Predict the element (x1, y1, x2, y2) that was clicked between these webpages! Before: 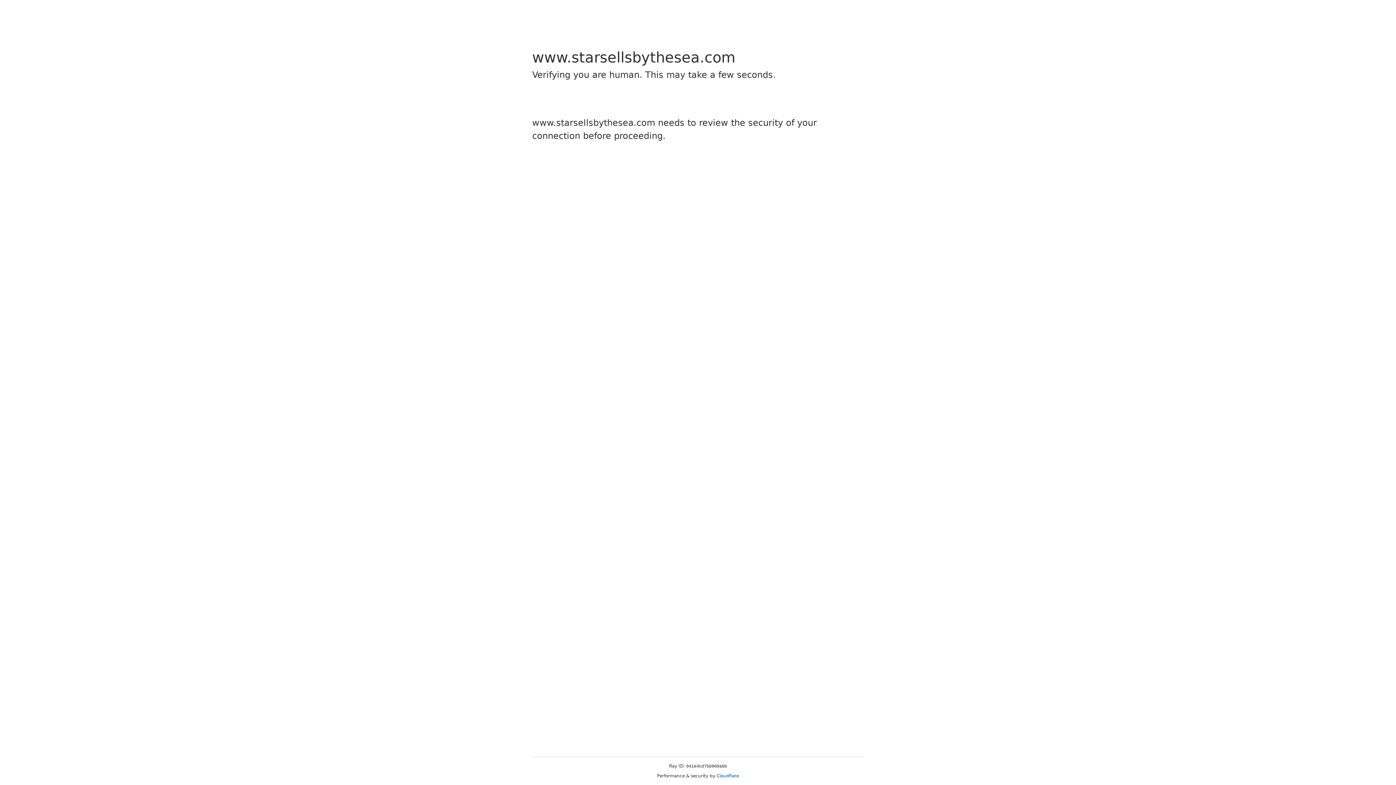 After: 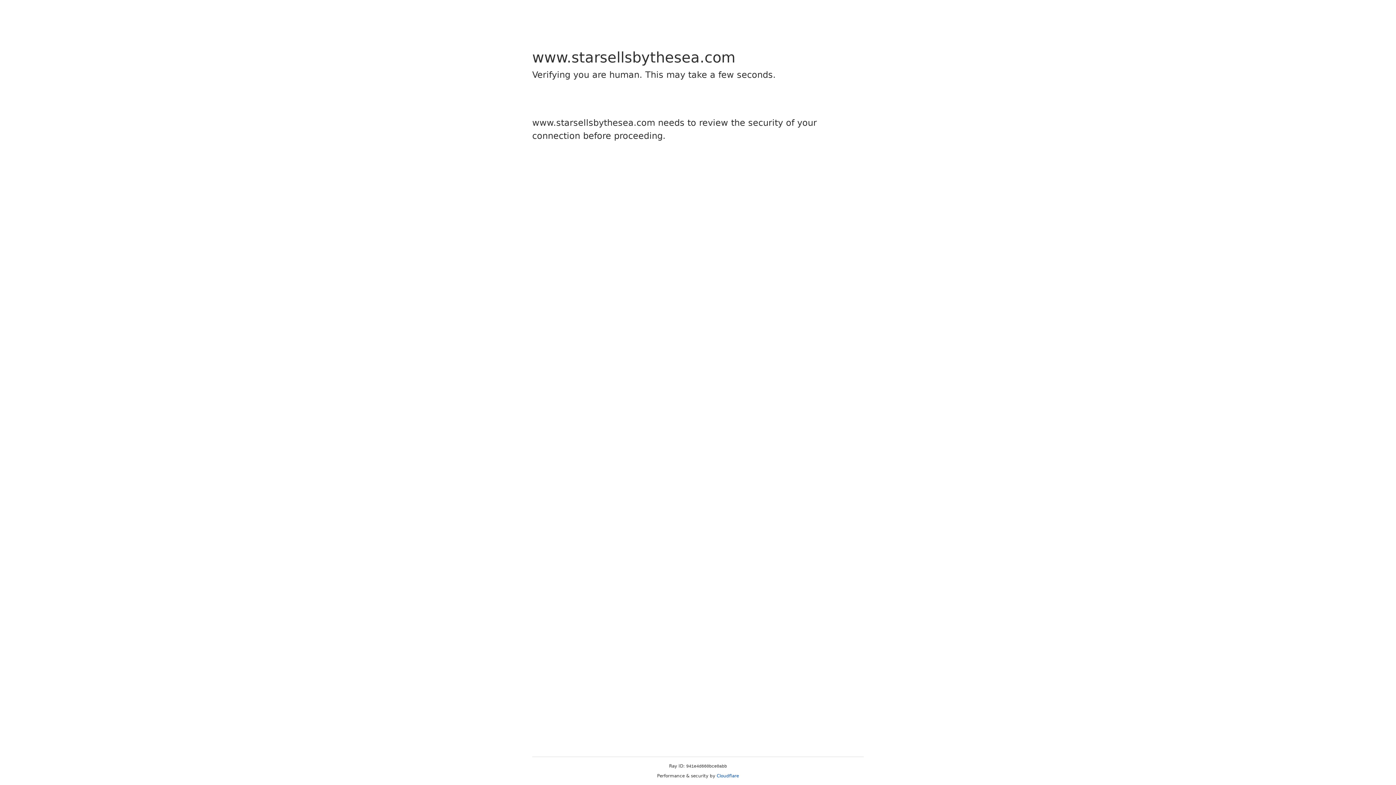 Action: bbox: (716, 773, 739, 778) label: Cloudflare